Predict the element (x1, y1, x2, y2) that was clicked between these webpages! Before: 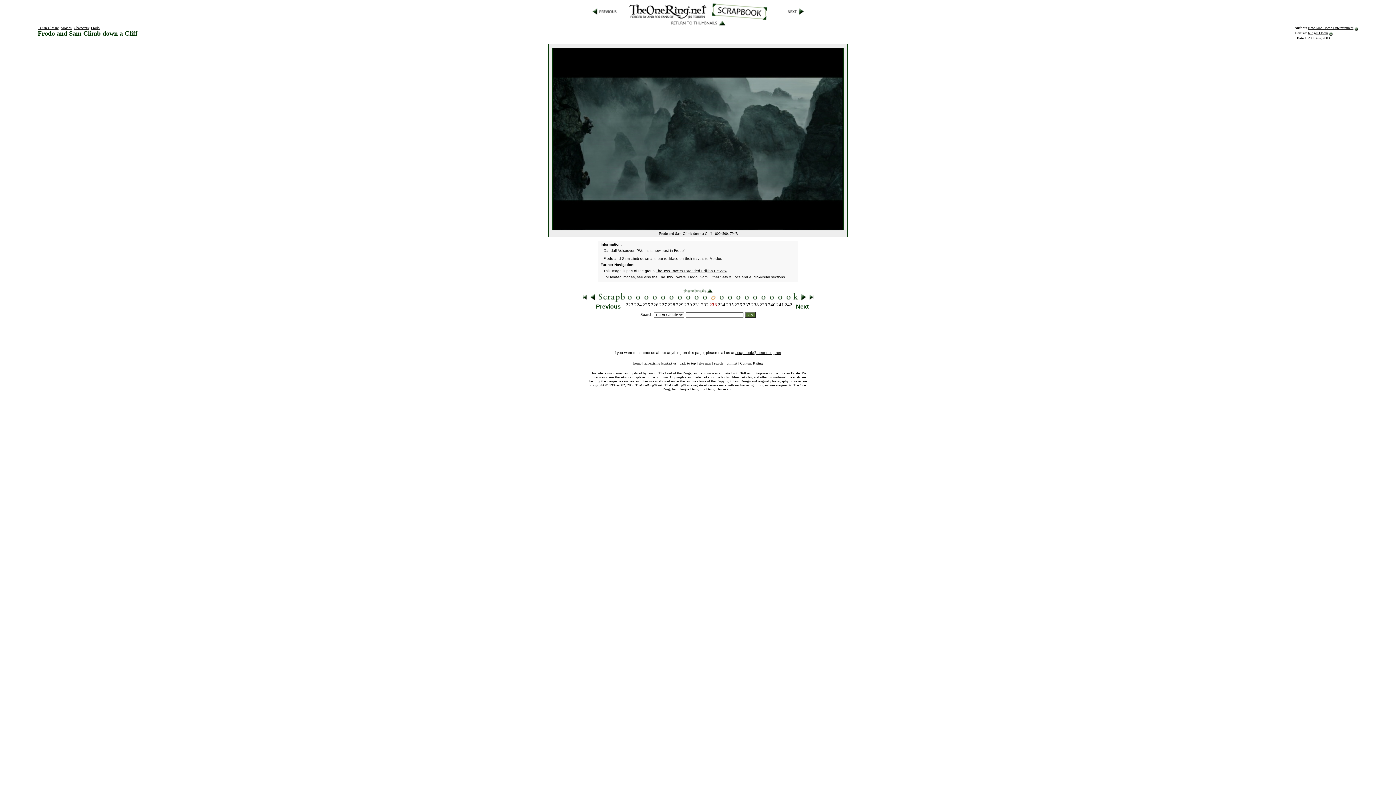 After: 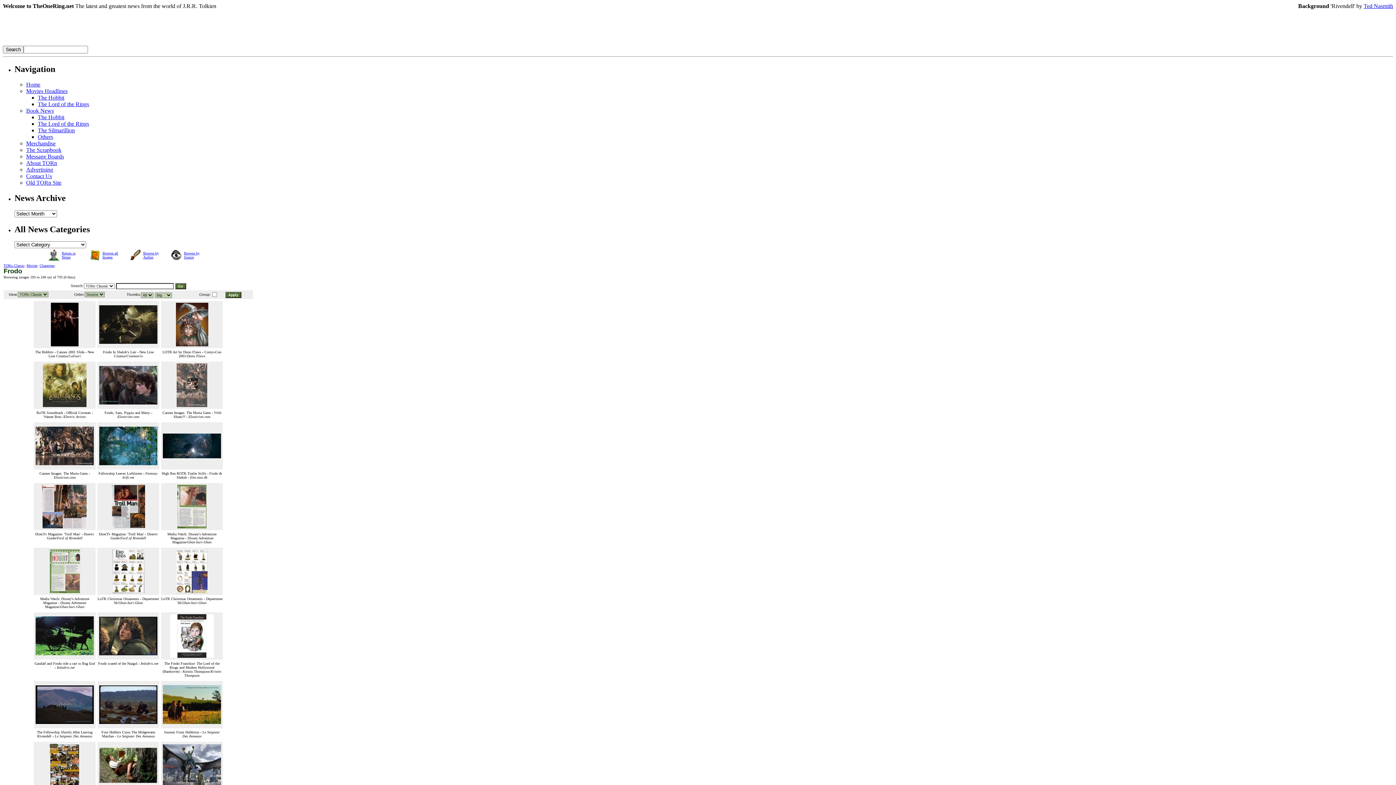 Action: bbox: (670, 20, 726, 26)